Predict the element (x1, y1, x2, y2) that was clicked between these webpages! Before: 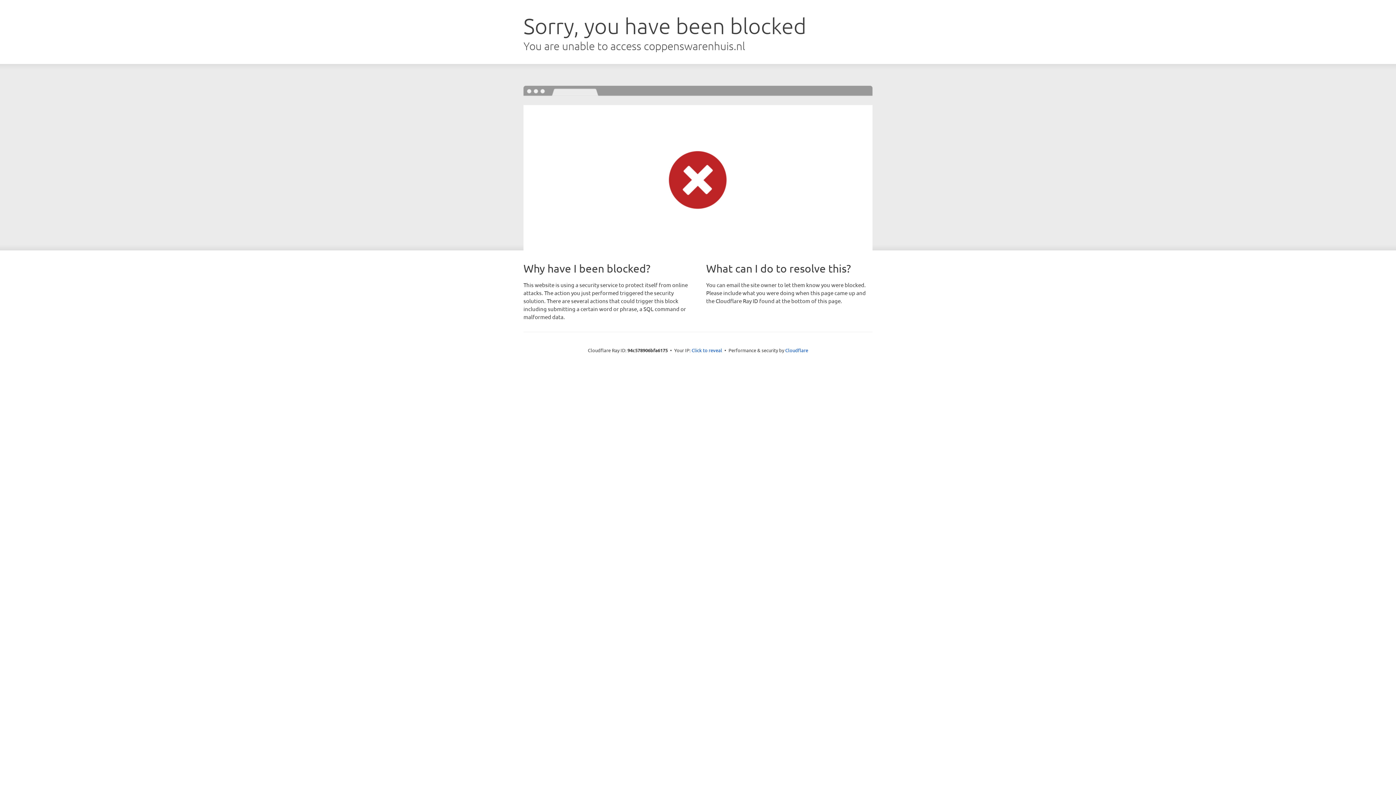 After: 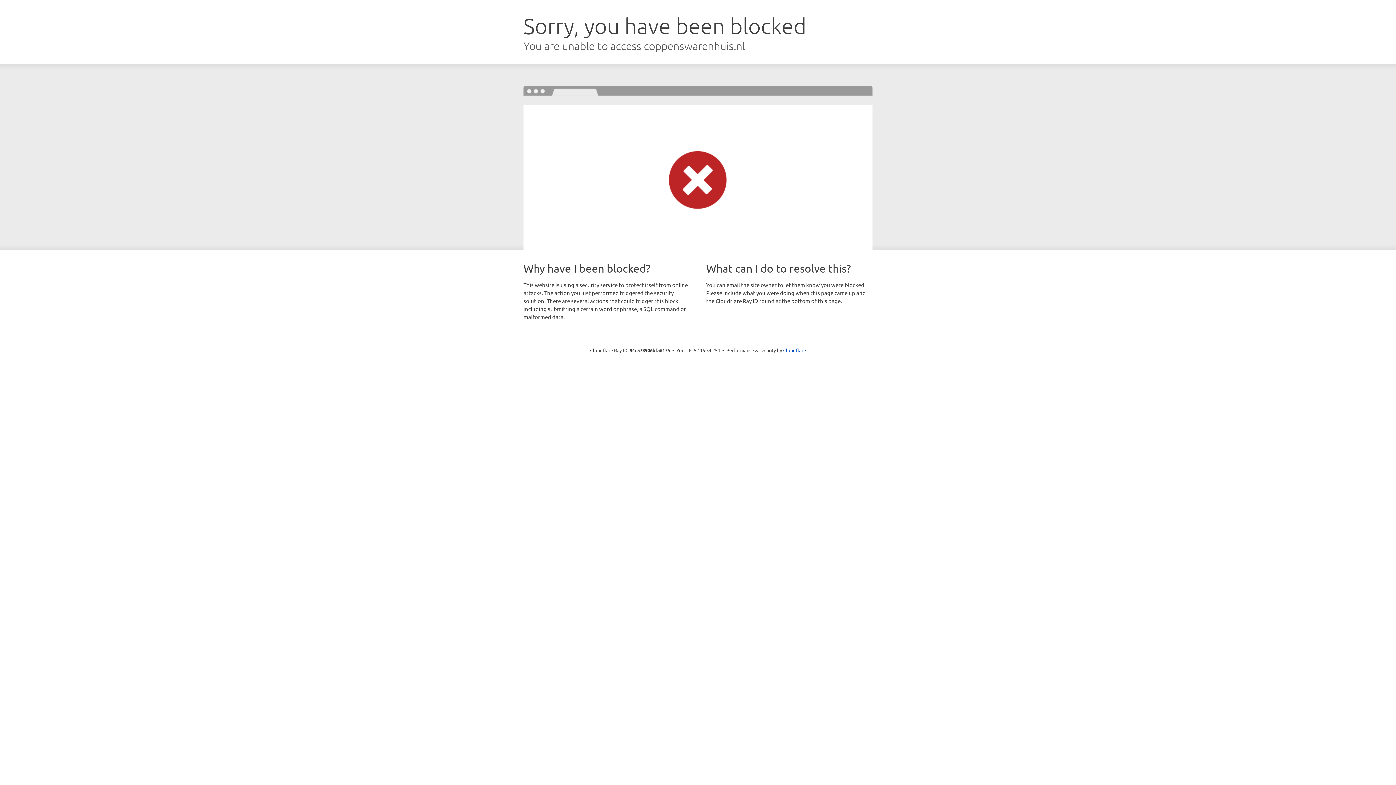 Action: label: Click to reveal bbox: (691, 346, 722, 353)